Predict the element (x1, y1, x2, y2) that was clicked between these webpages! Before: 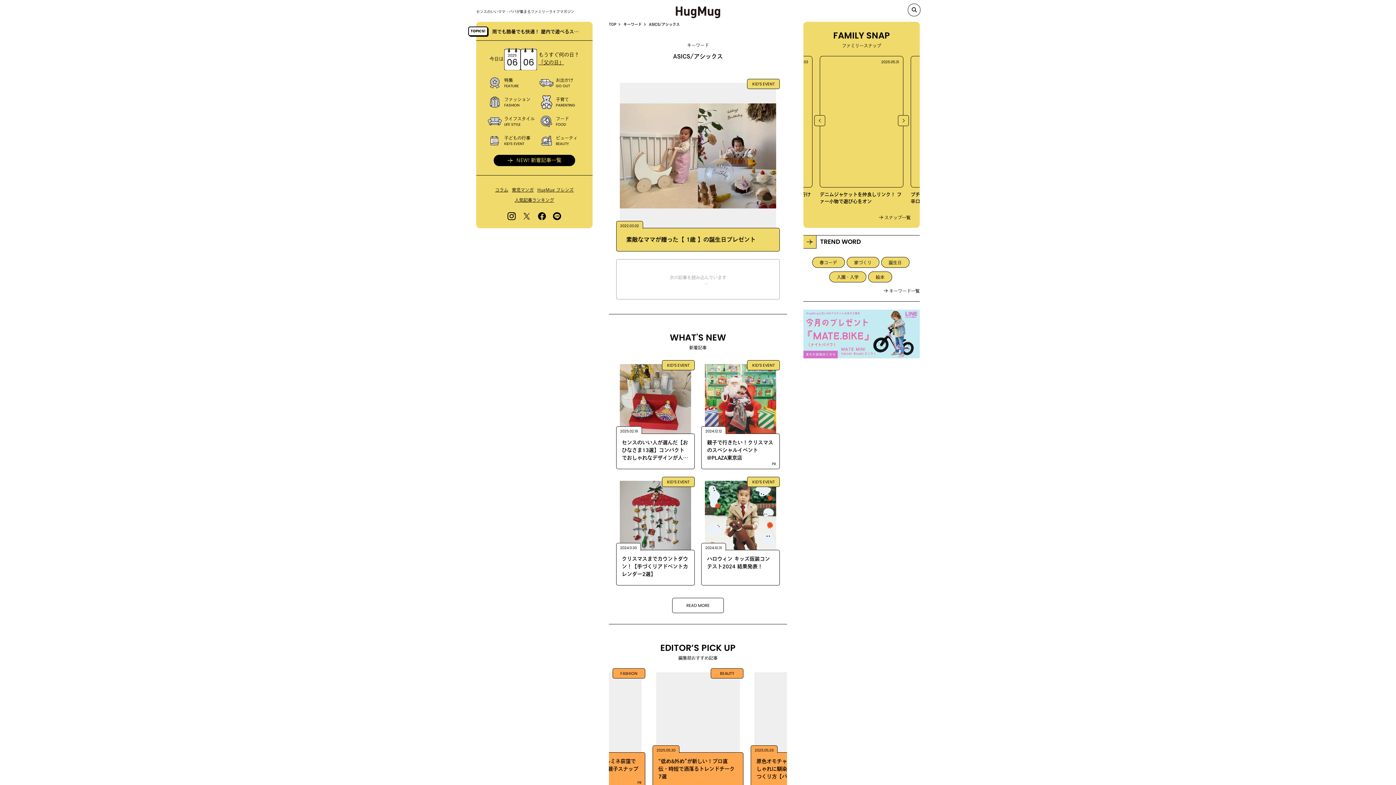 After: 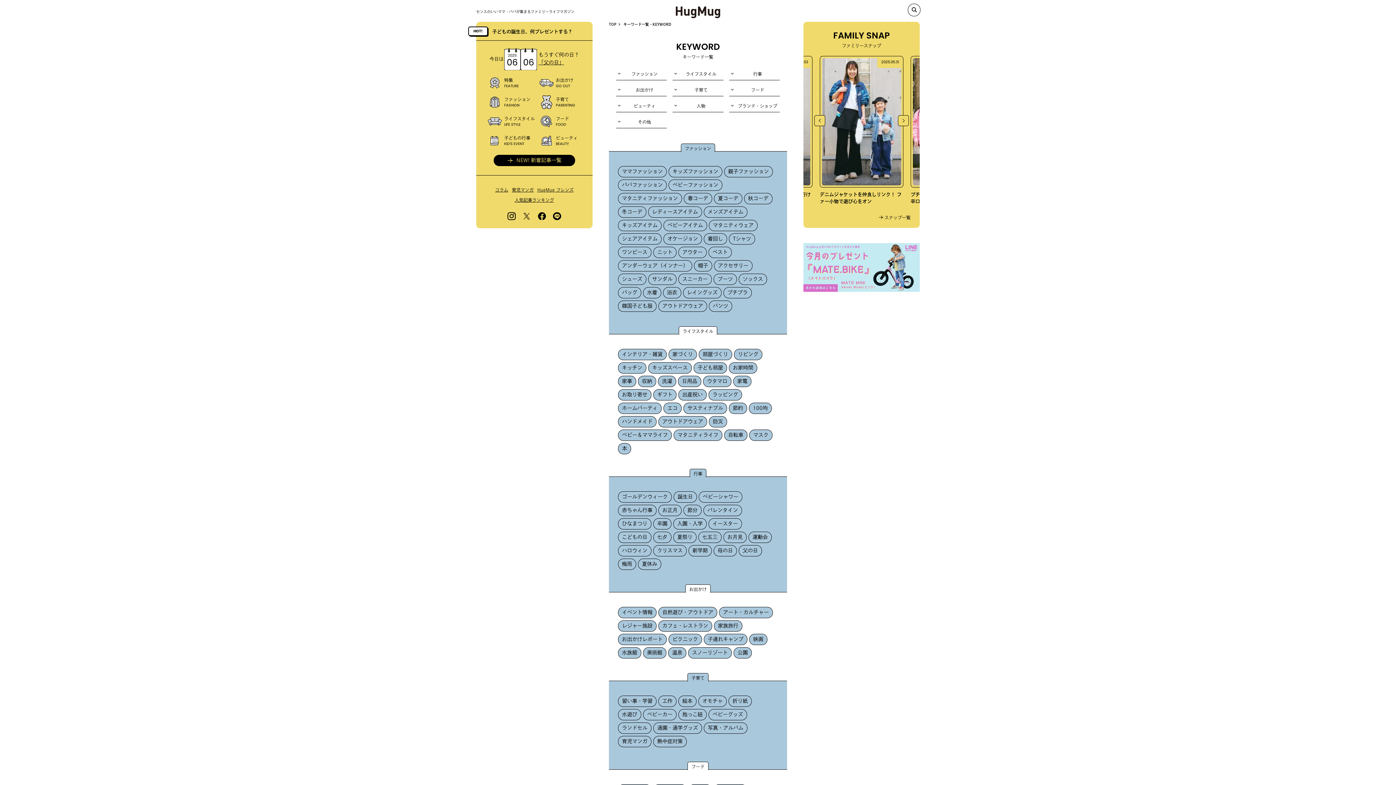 Action: bbox: (623, 22, 649, 26) label: キーワード